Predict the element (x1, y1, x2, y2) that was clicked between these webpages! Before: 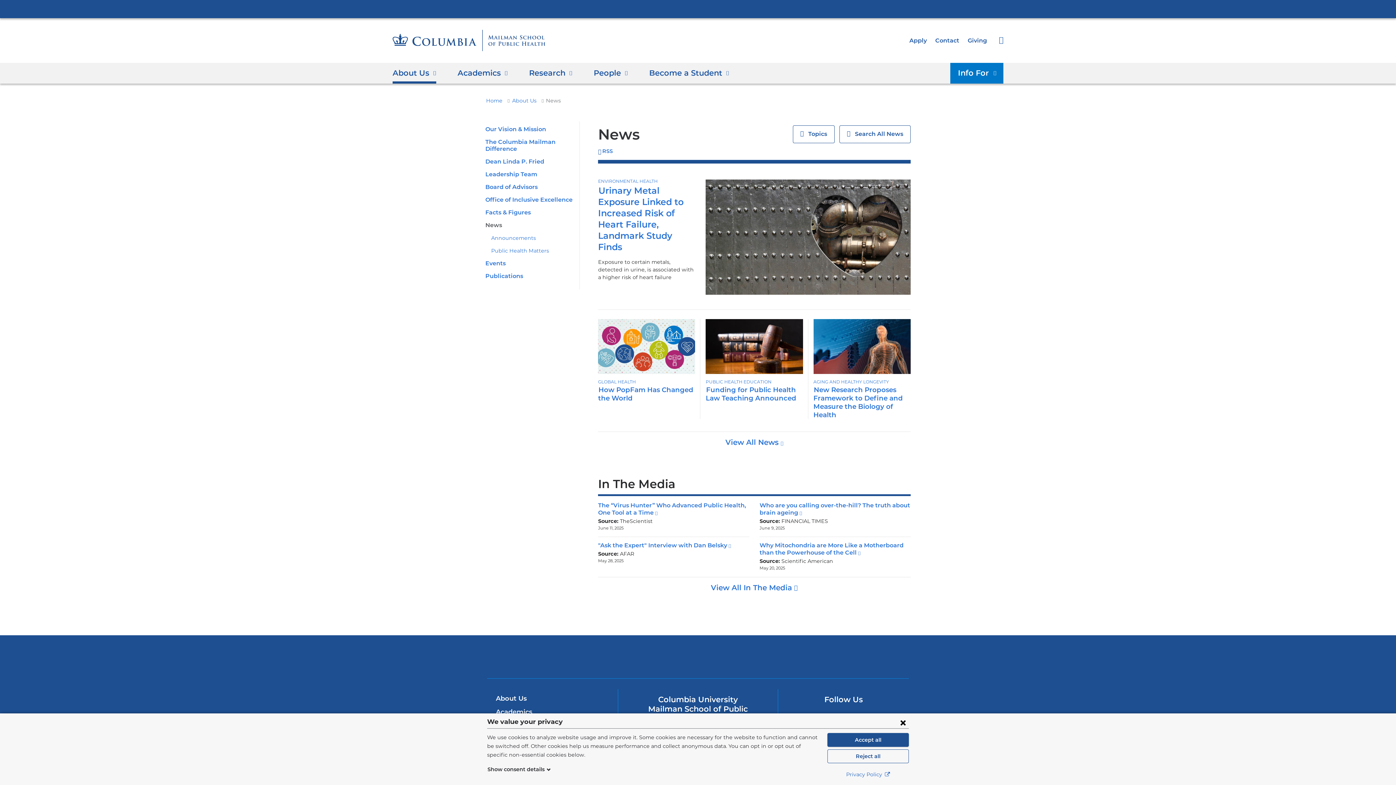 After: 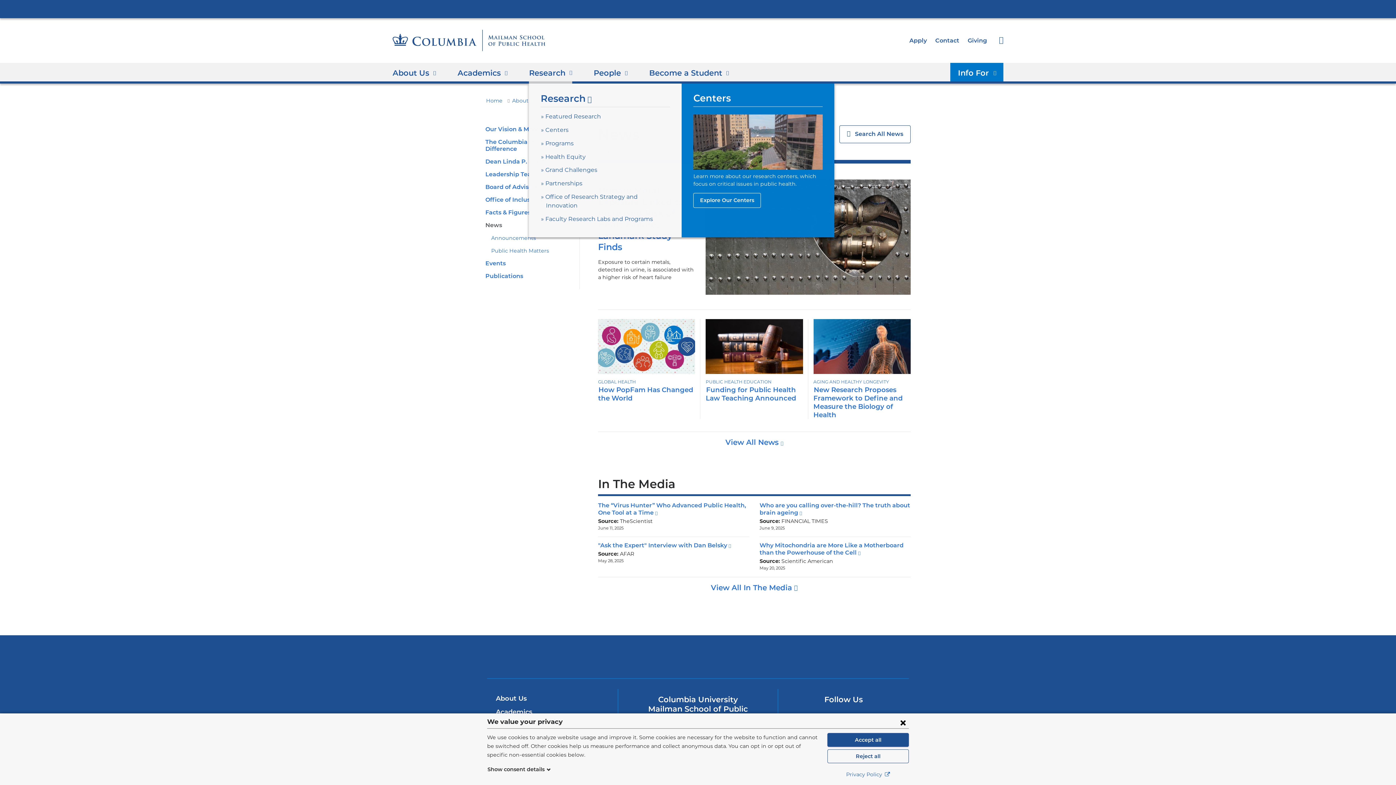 Action: label: Research bbox: (529, 63, 572, 83)